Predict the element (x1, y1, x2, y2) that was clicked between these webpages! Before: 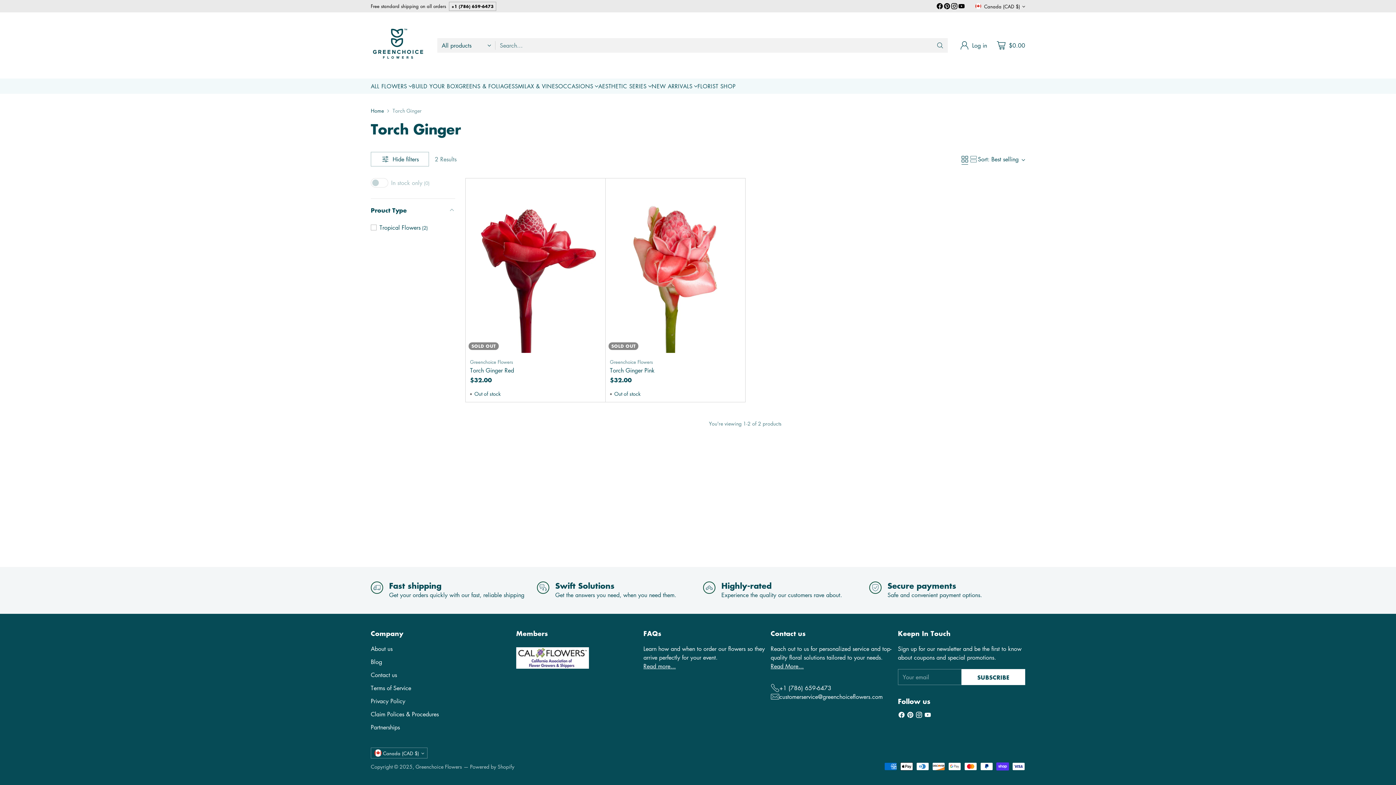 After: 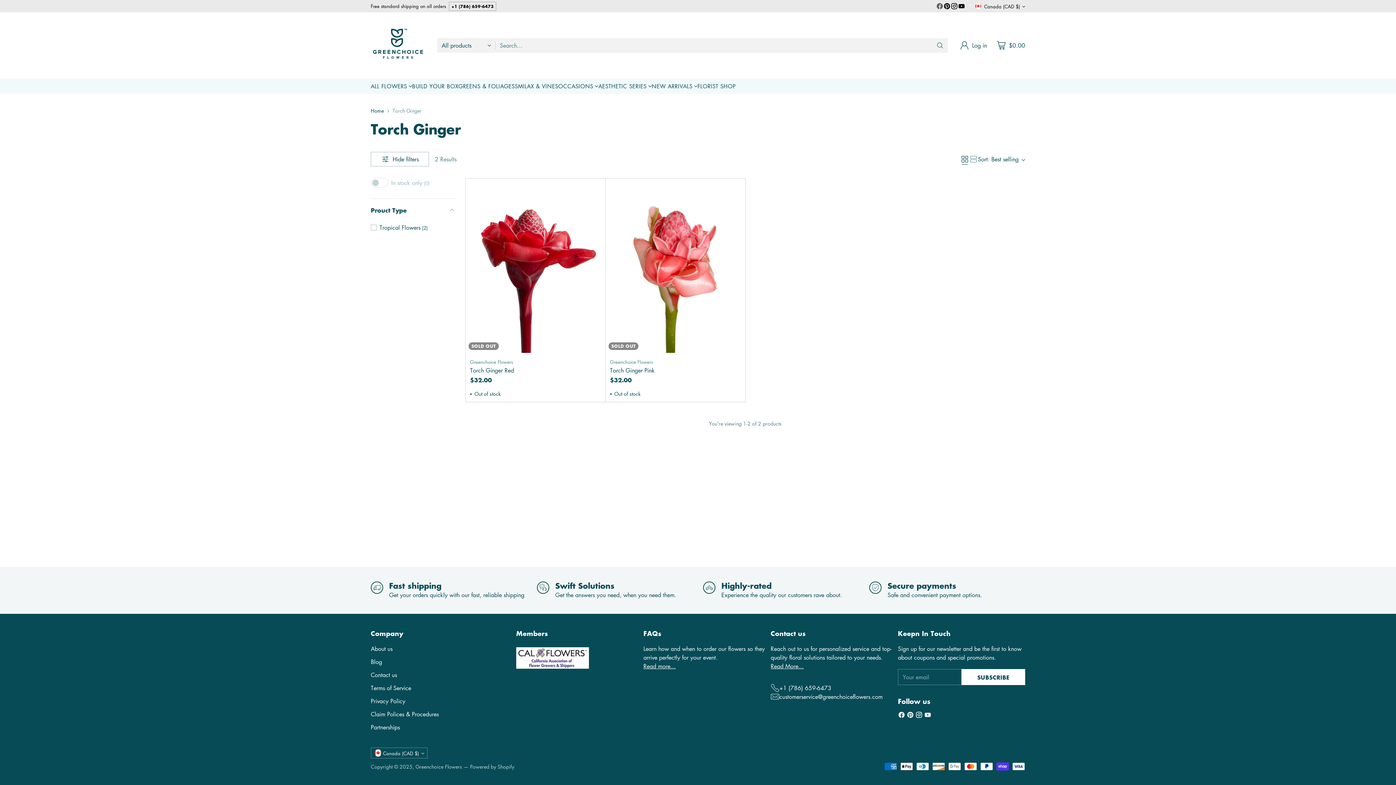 Action: bbox: (936, 2, 943, 12)